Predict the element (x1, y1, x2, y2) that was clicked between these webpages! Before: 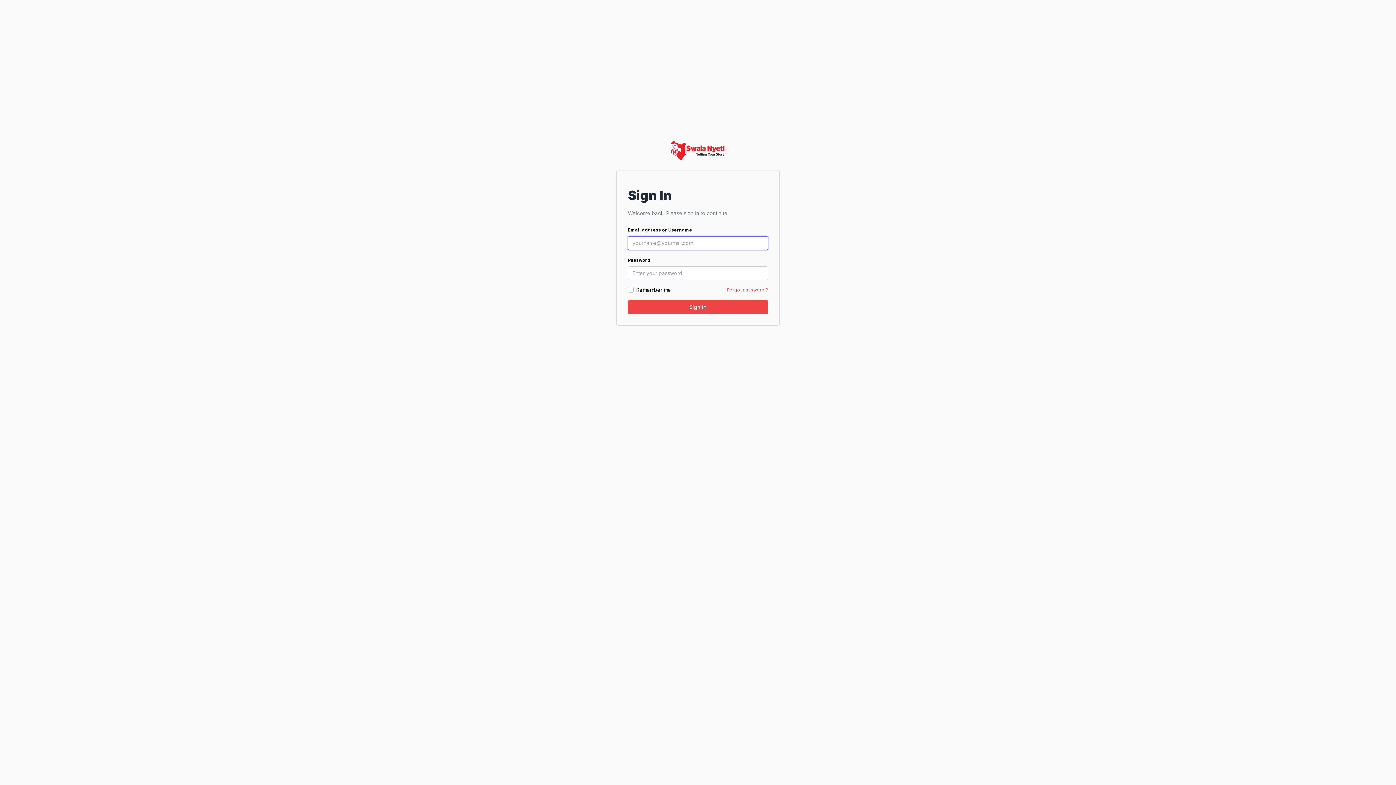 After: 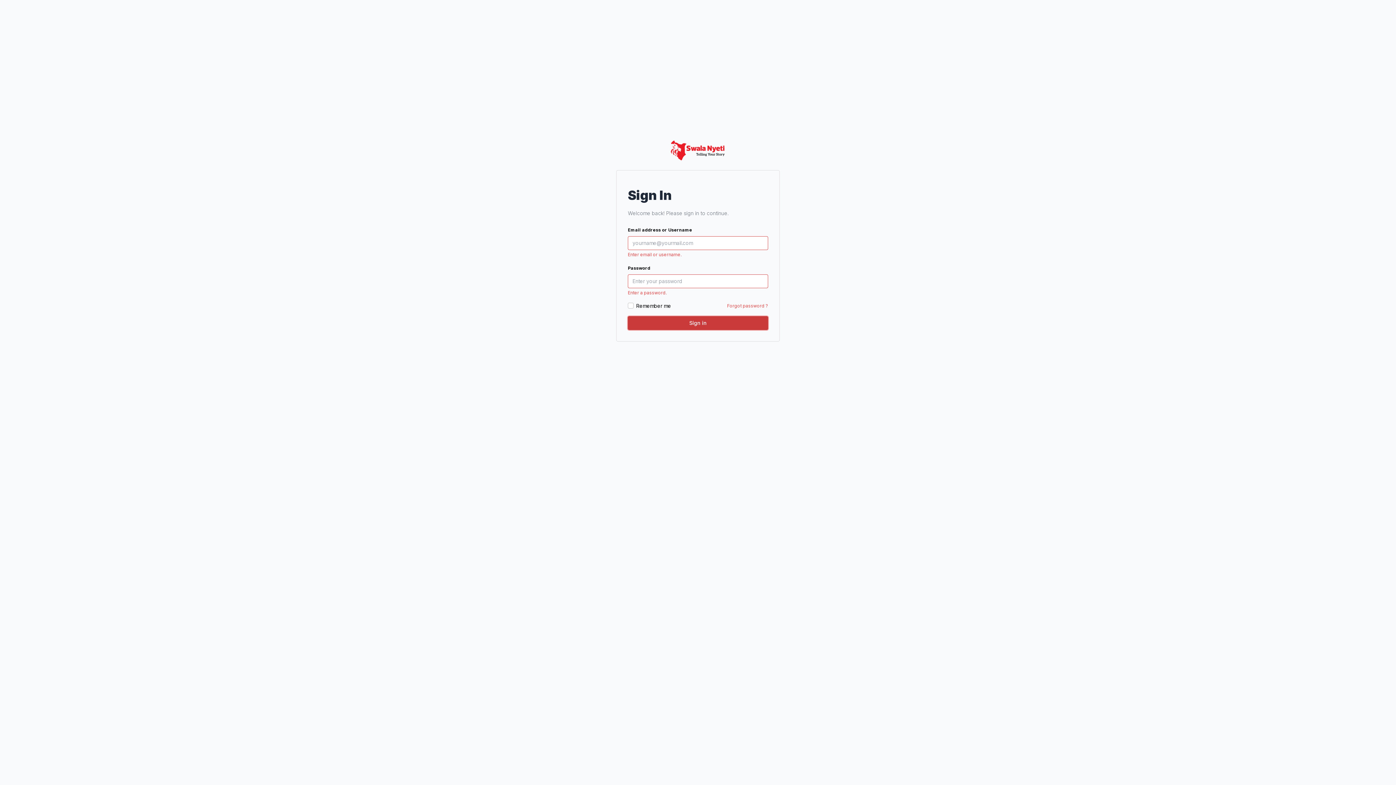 Action: bbox: (628, 300, 768, 314) label: Sign in